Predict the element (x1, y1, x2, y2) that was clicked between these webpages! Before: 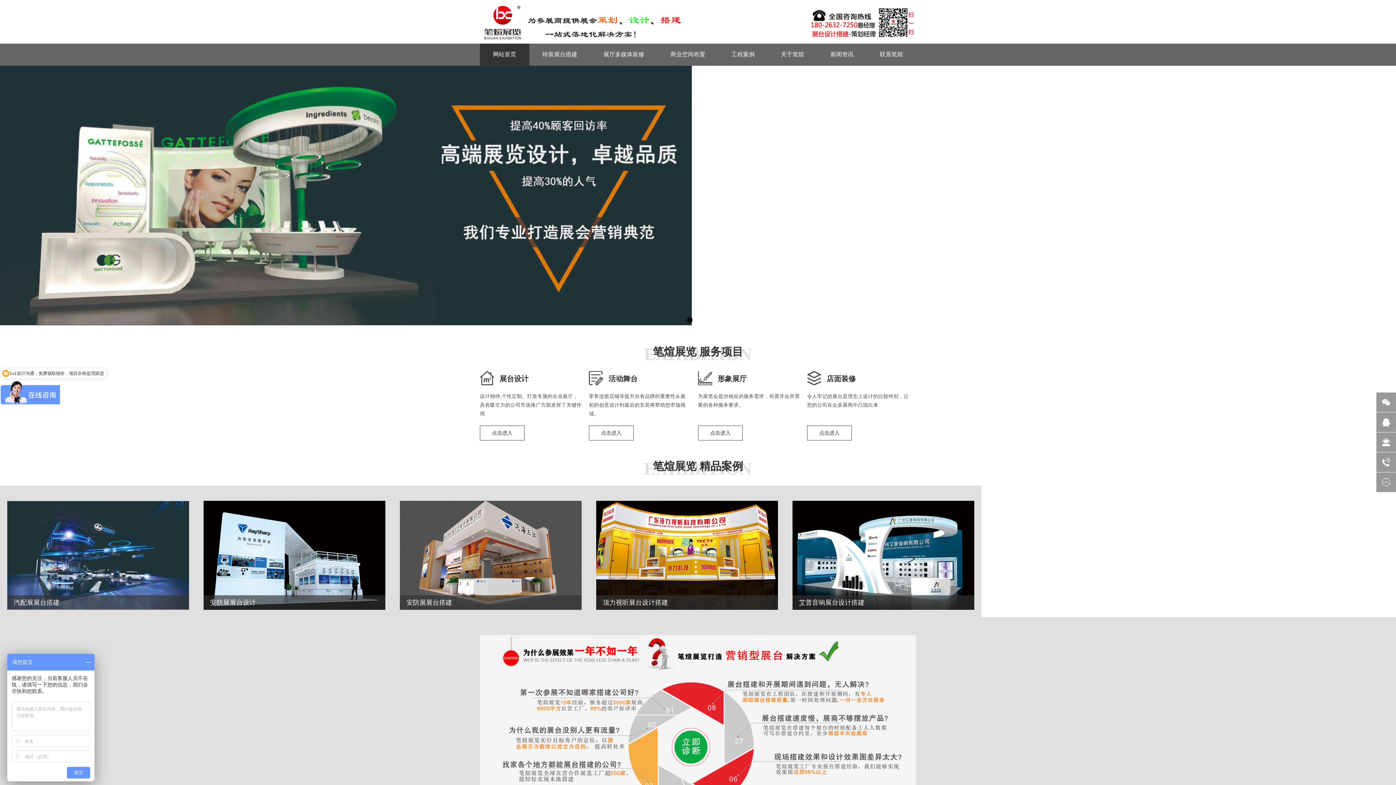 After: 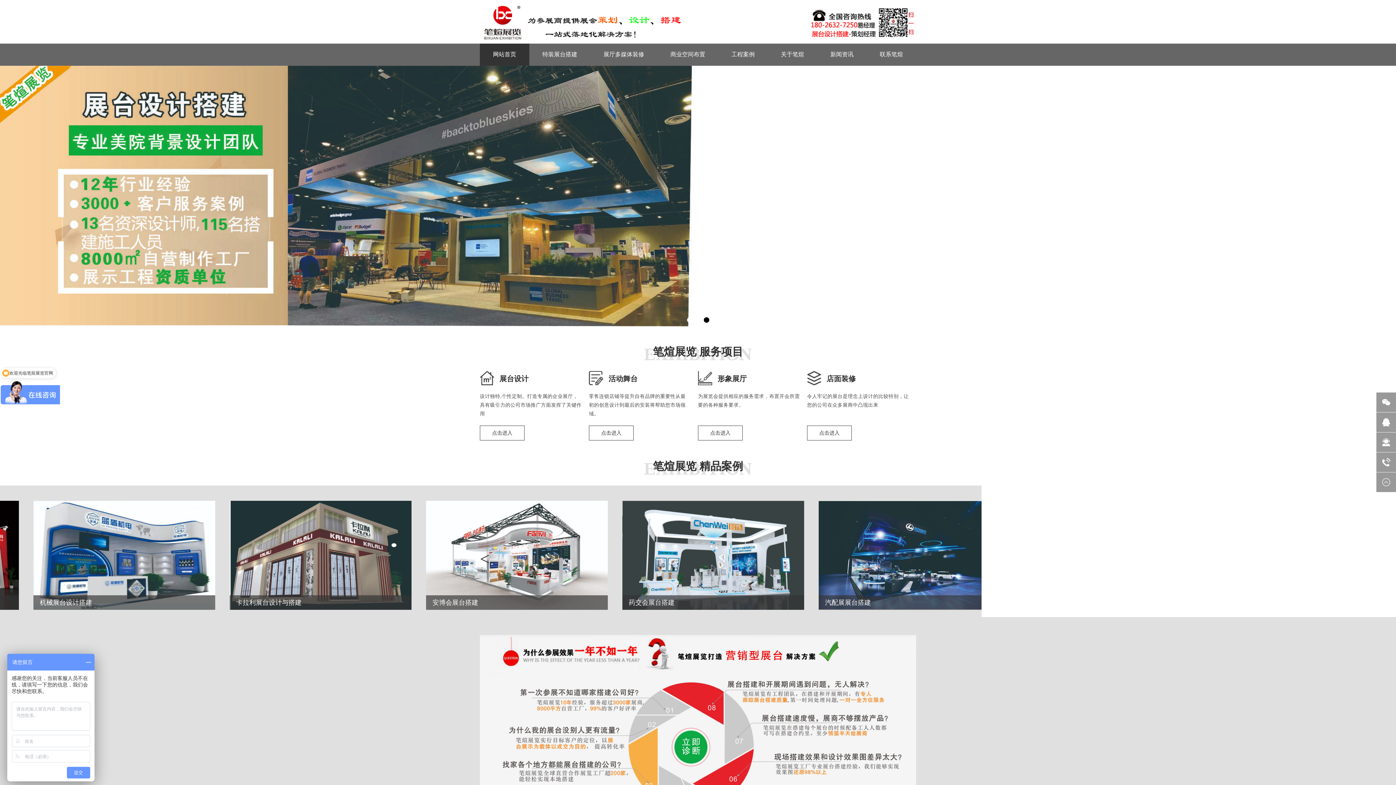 Action: bbox: (480, 3, 916, 42)